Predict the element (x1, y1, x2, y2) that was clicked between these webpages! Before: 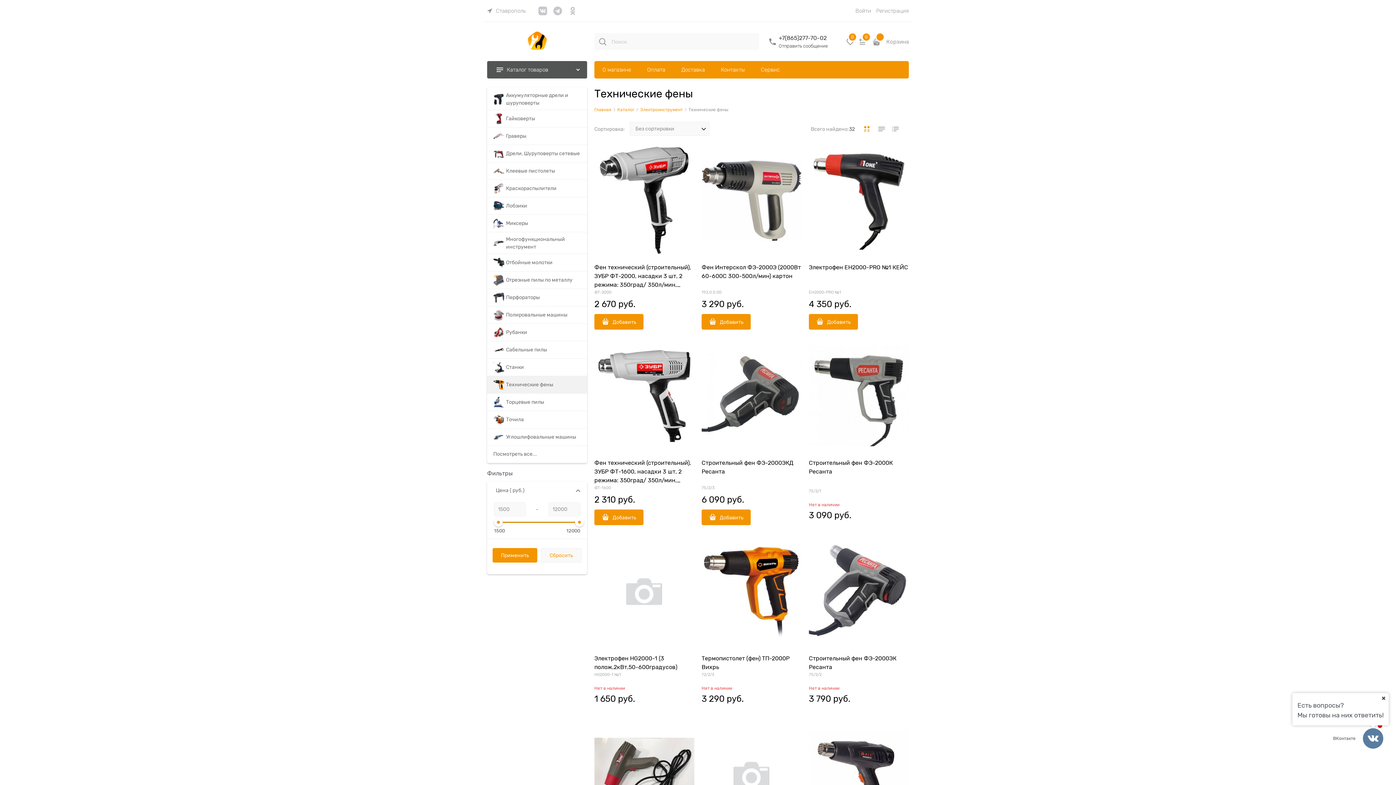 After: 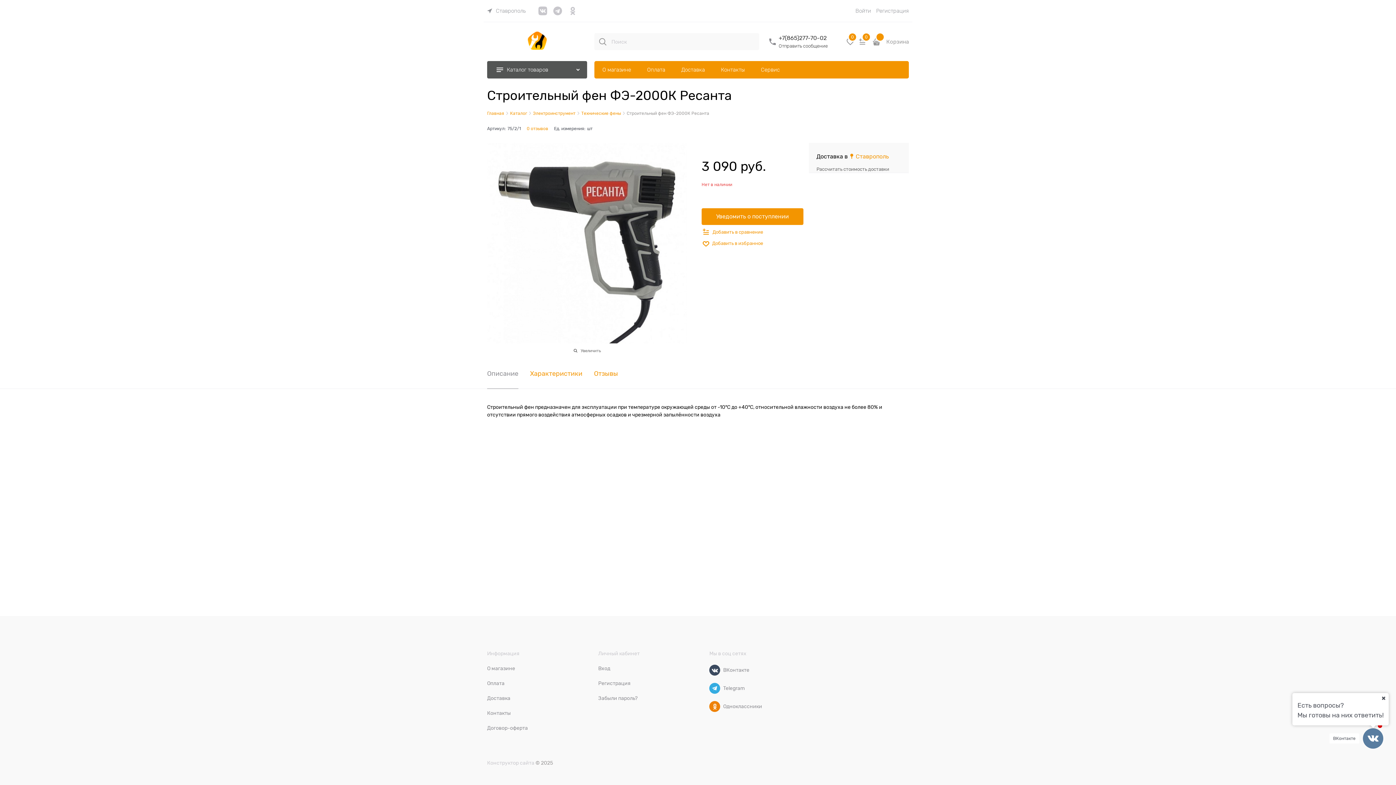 Action: label: Строительный фен ФЭ-2000К Ресанта bbox: (809, 459, 909, 476)